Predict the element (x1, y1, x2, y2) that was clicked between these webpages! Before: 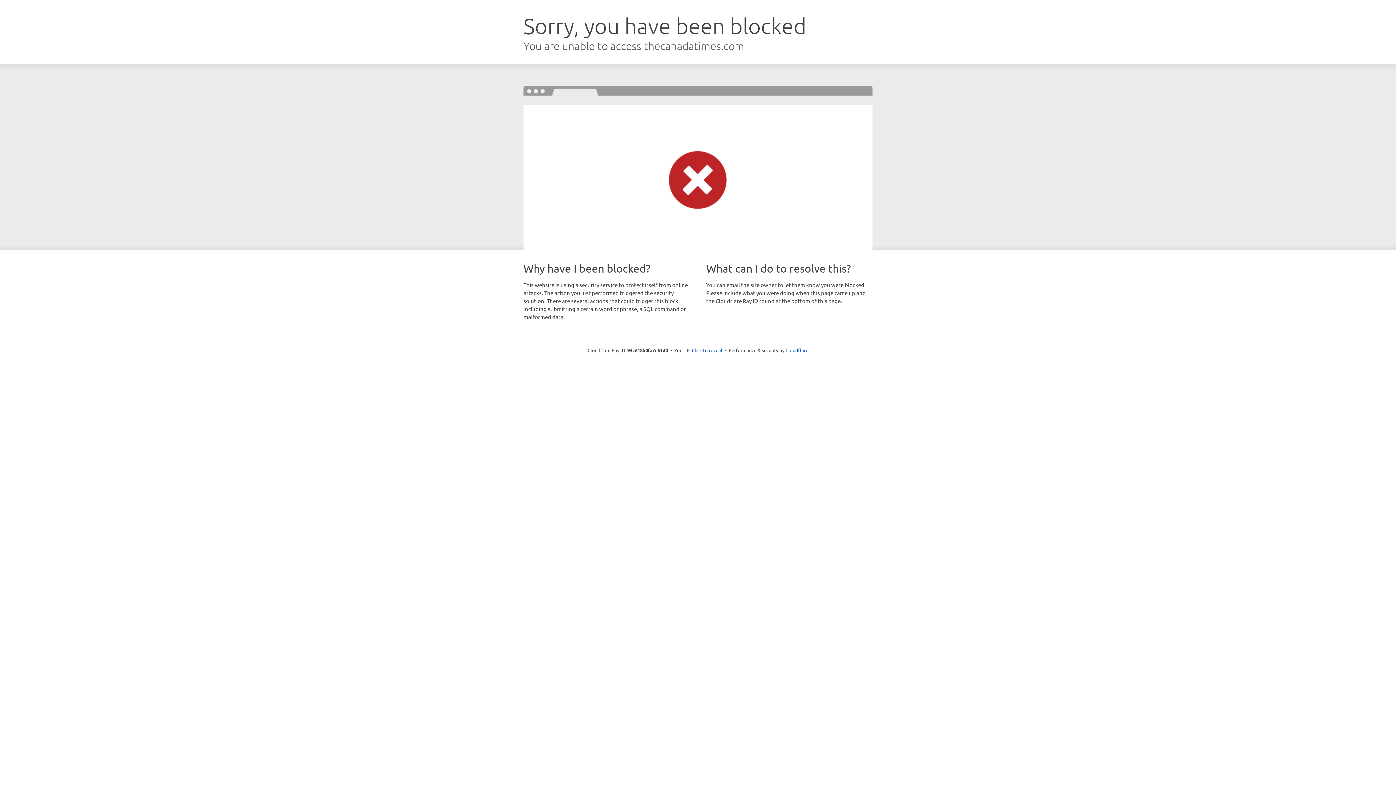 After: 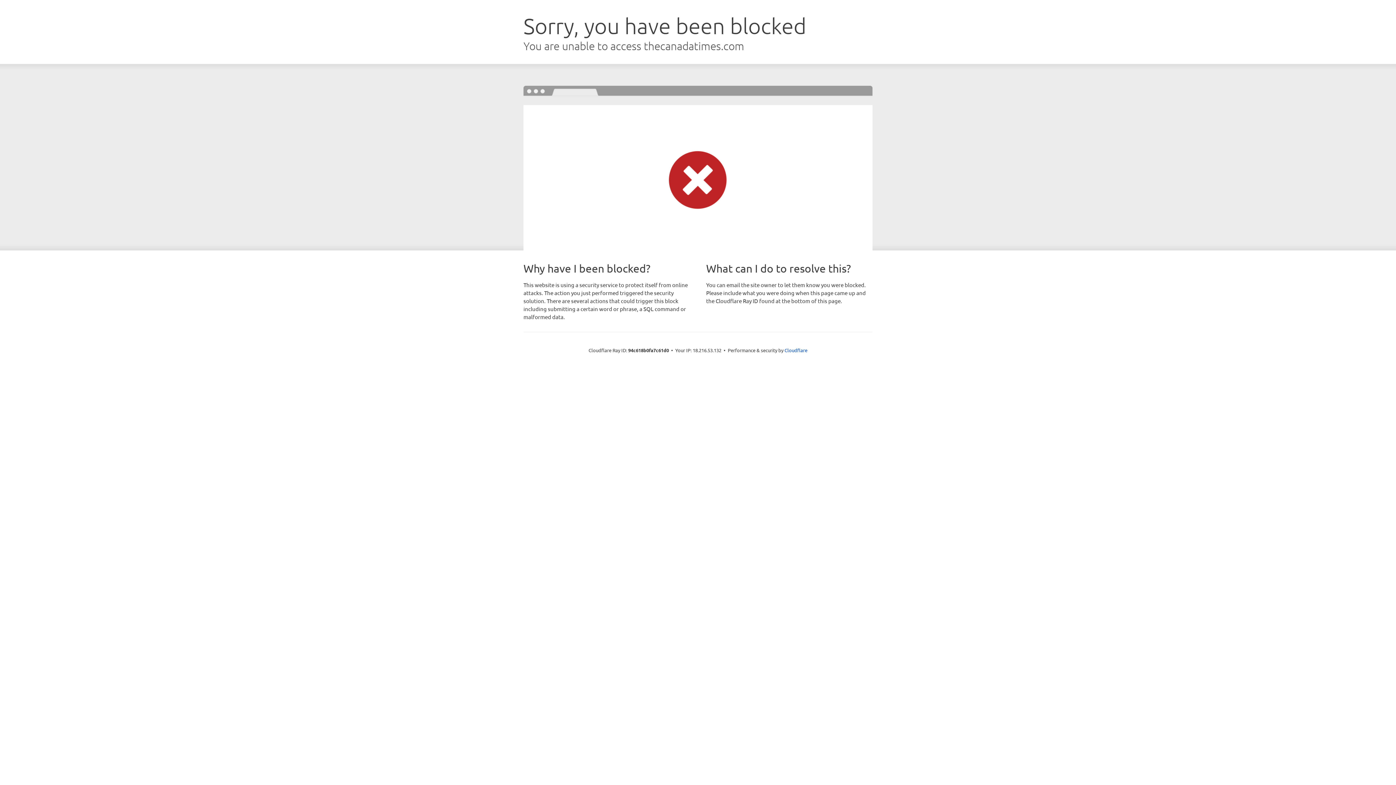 Action: label: Click to reveal bbox: (692, 346, 722, 353)